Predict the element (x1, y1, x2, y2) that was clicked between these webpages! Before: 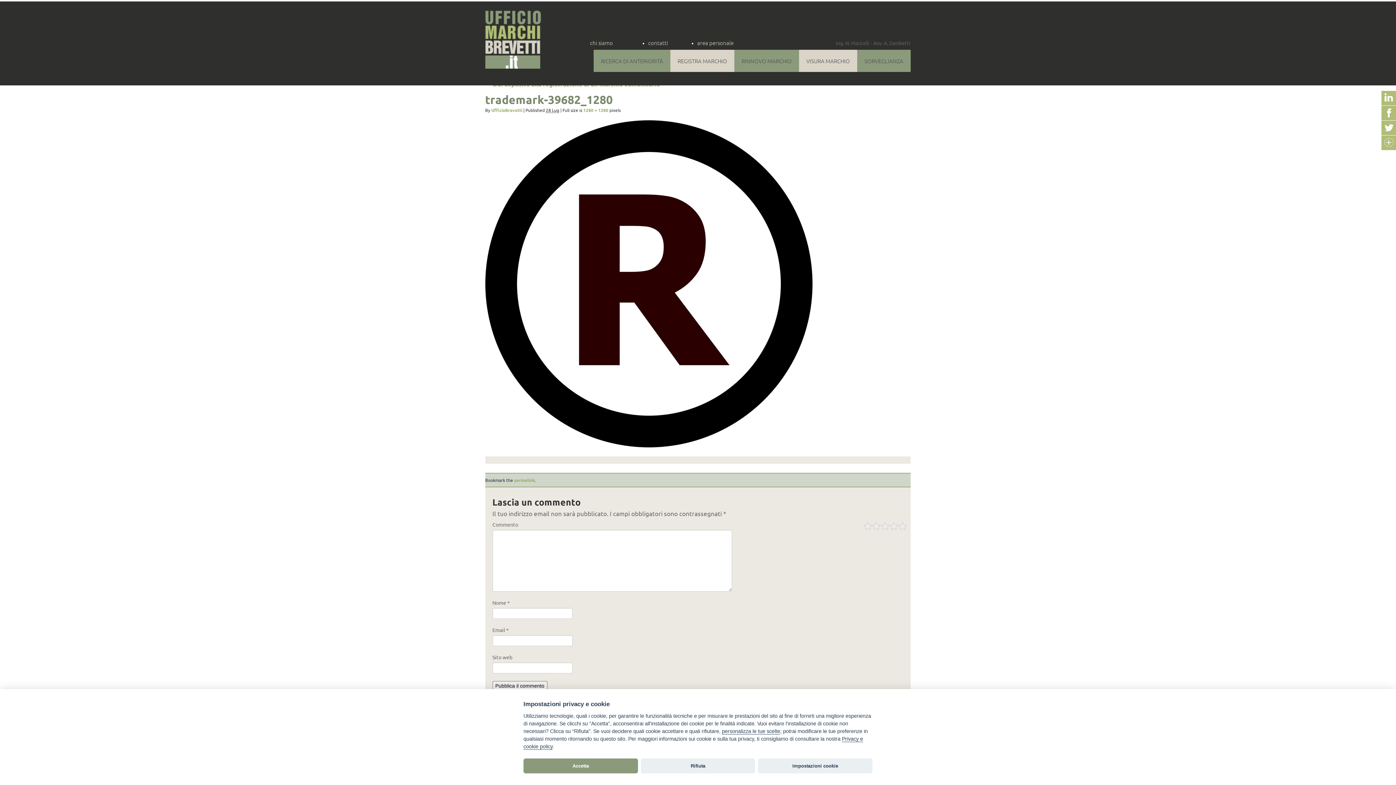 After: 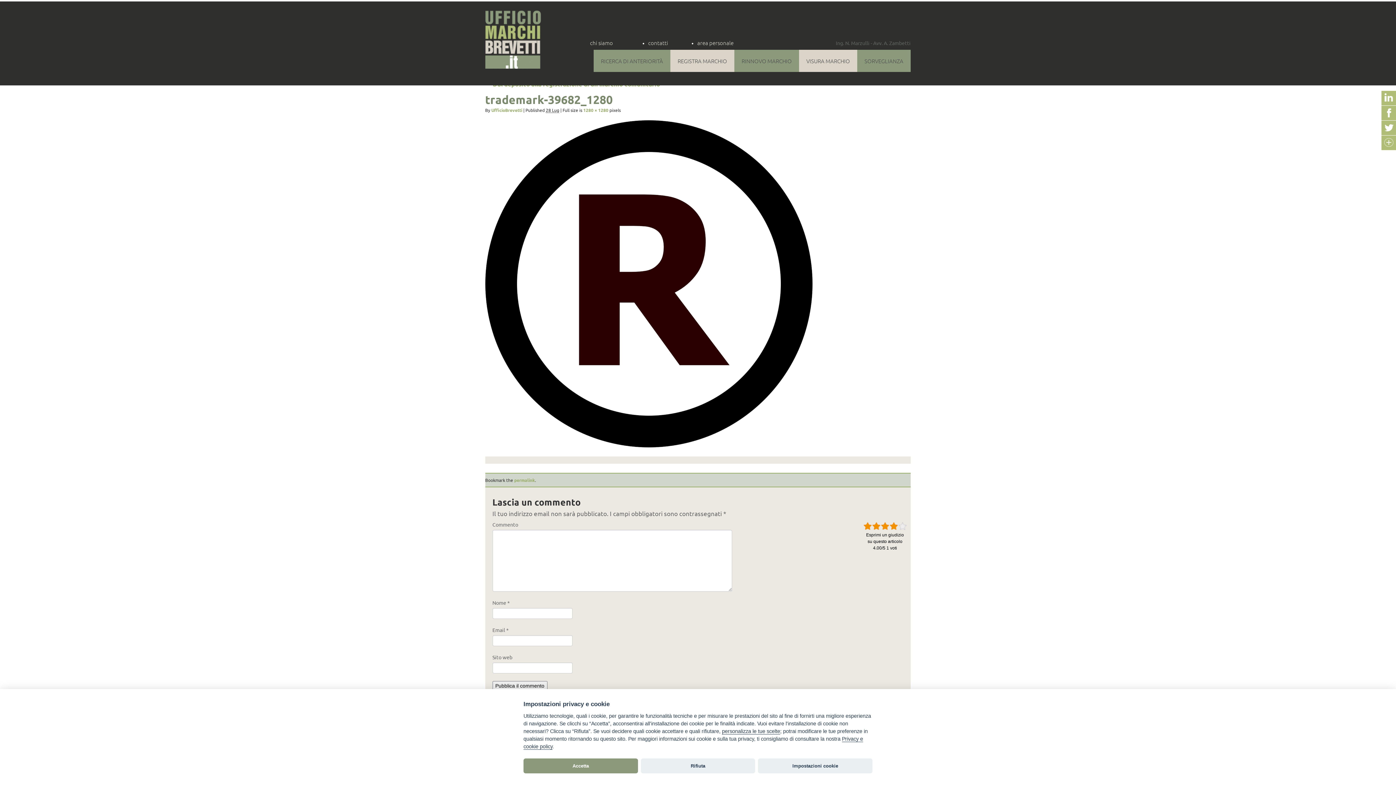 Action: bbox: (889, 522, 898, 530)